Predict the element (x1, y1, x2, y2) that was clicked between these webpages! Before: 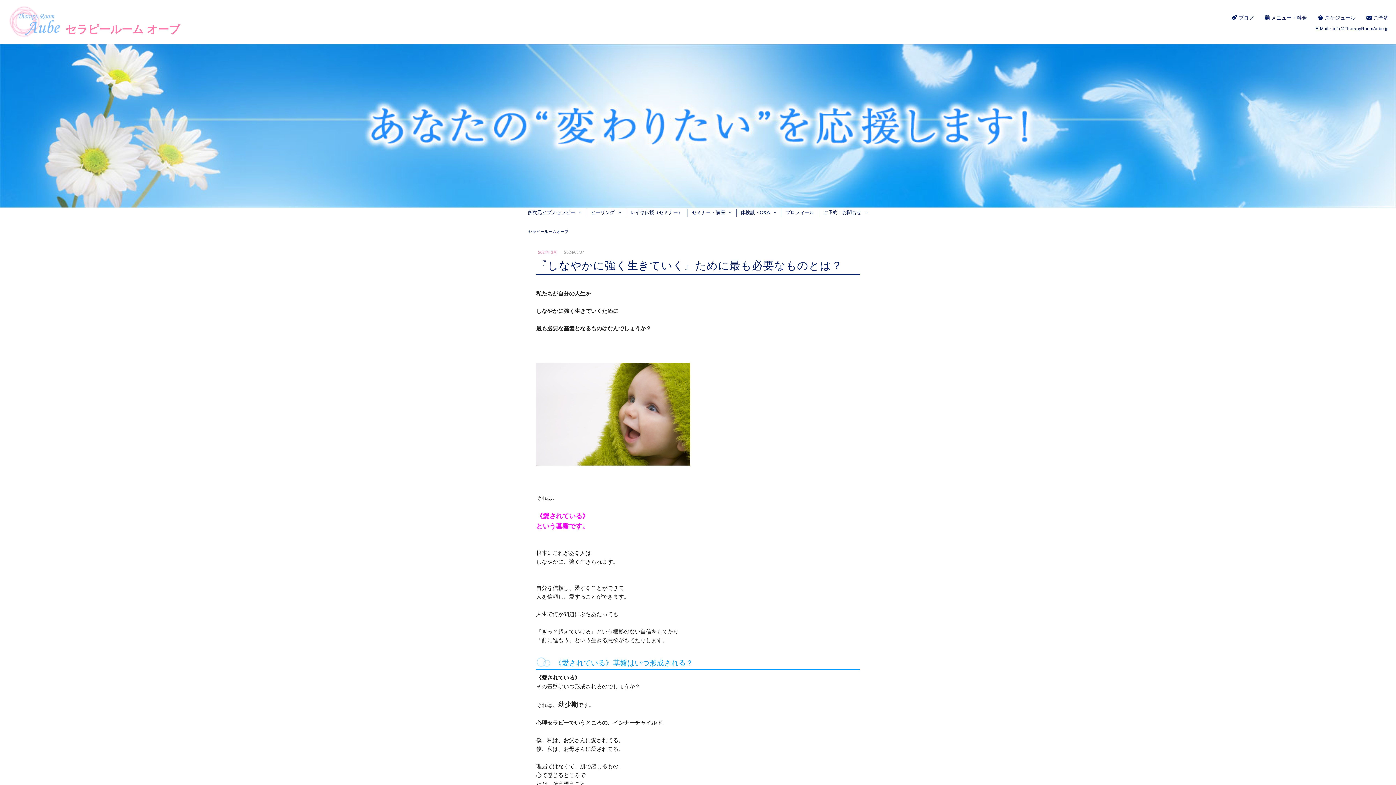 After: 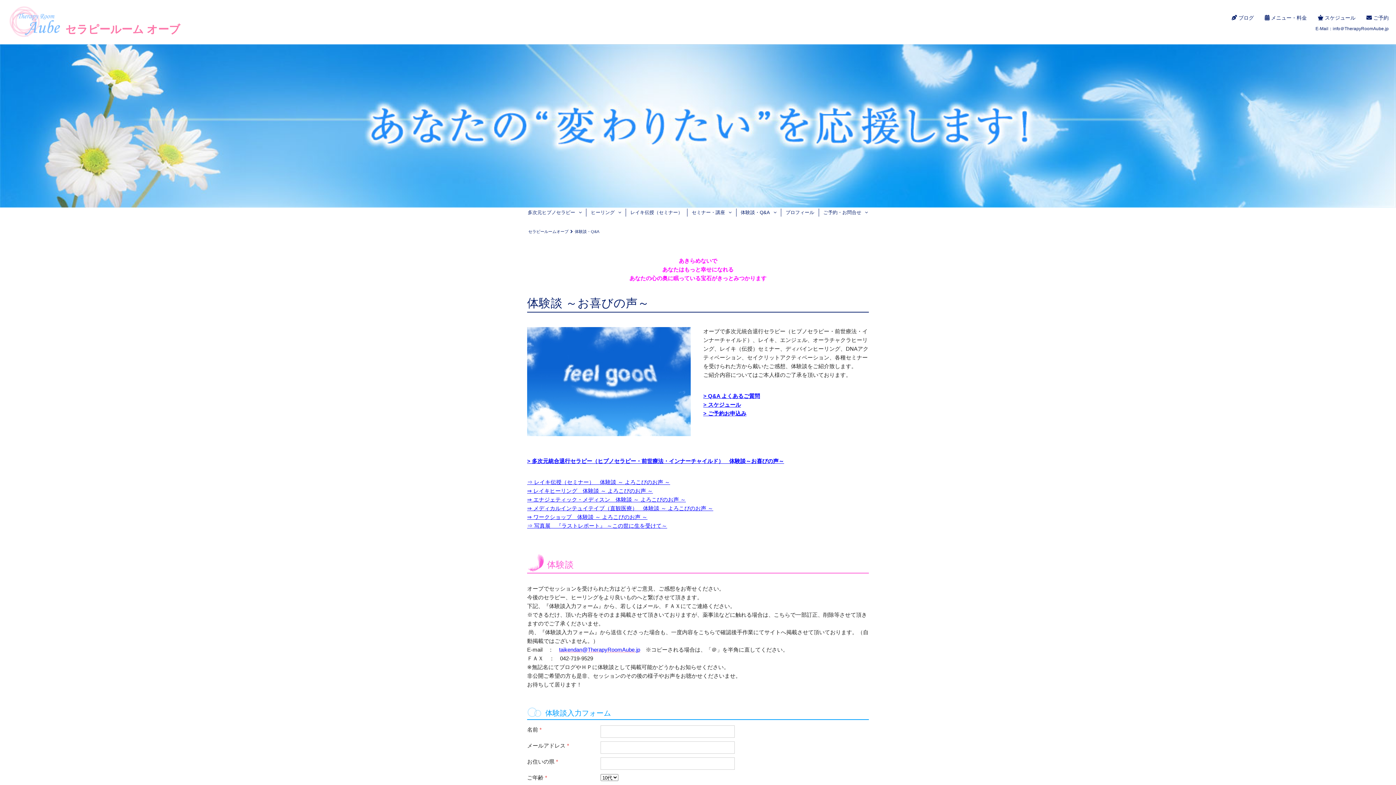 Action: label: 体験談・Q&A bbox: (736, 208, 781, 216)